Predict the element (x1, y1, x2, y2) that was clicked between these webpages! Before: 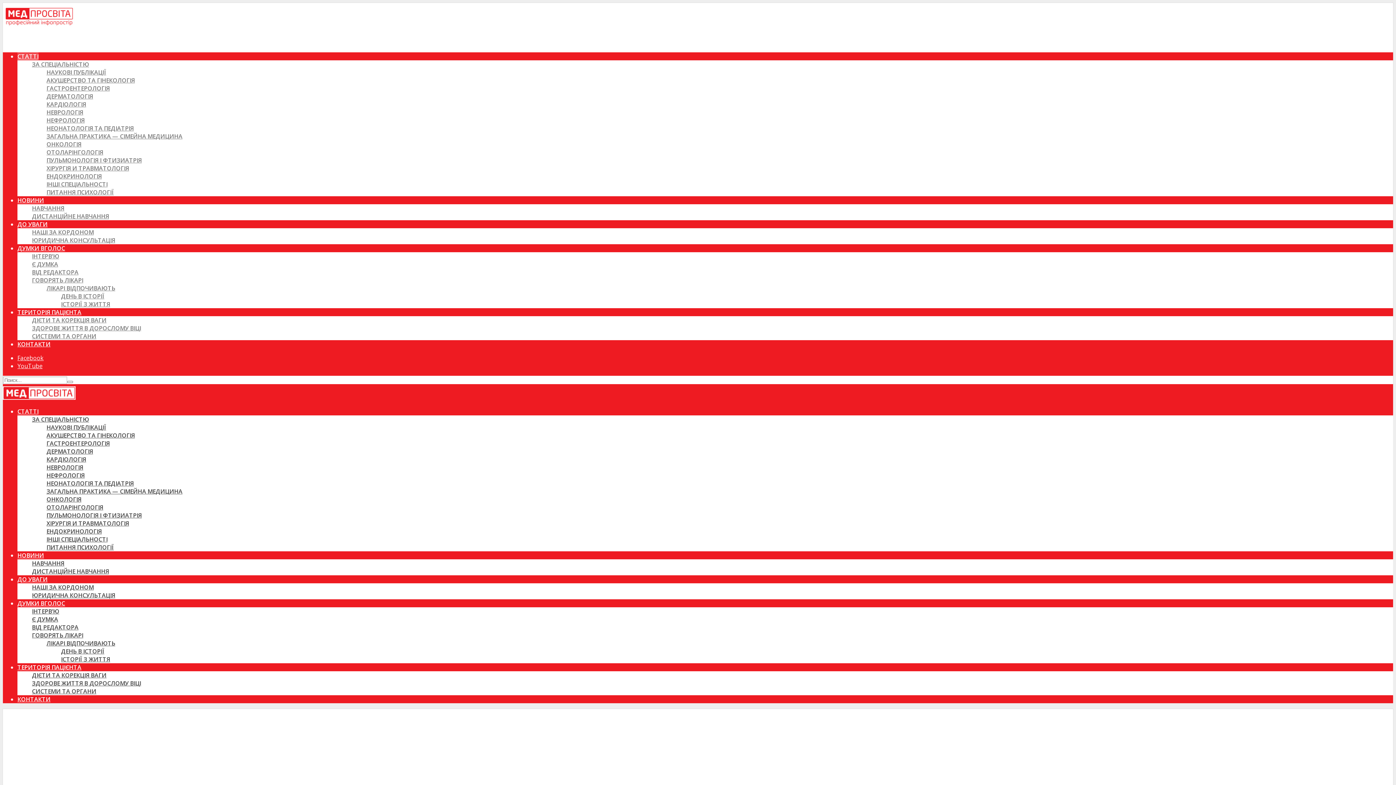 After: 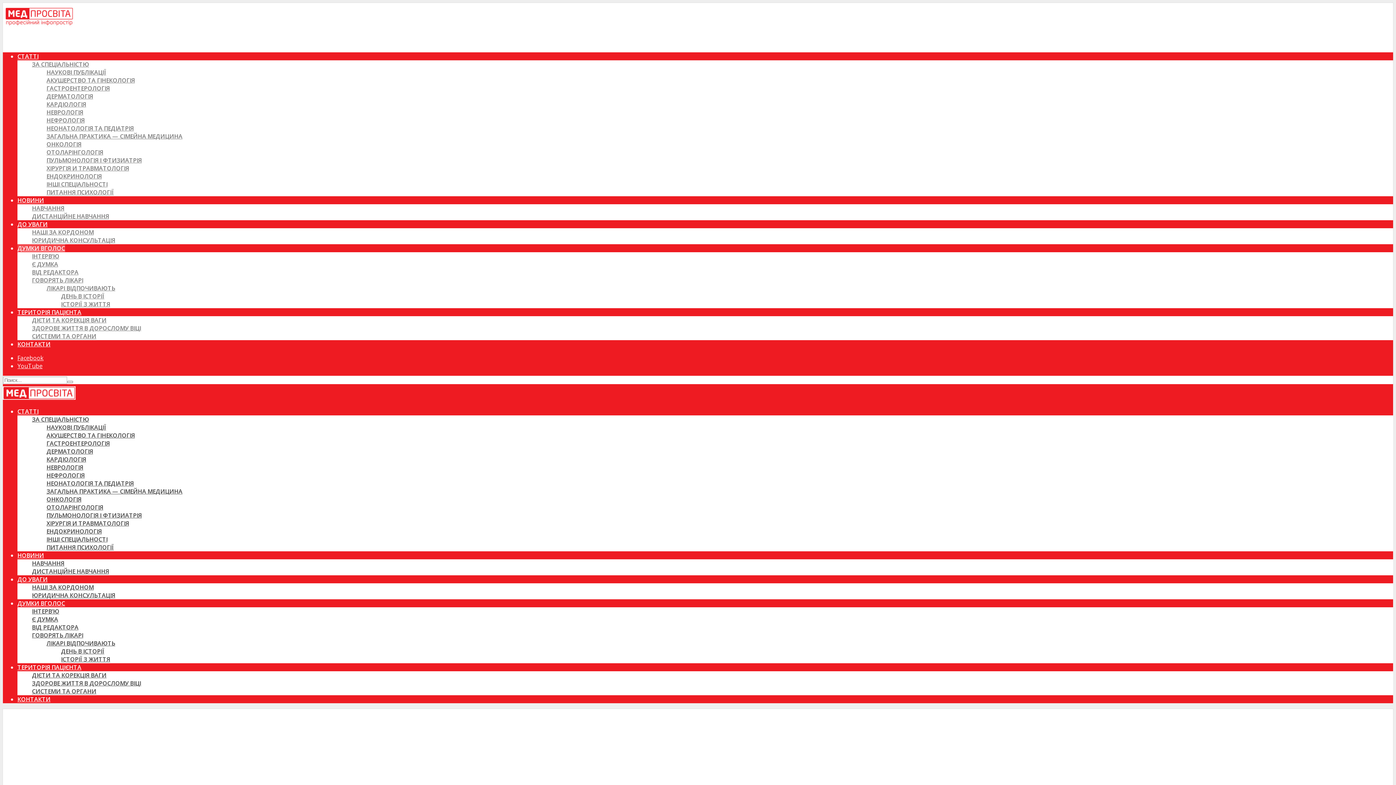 Action: label: ІСТОРІЇ З ЖИТТЯ bbox: (61, 300, 110, 308)